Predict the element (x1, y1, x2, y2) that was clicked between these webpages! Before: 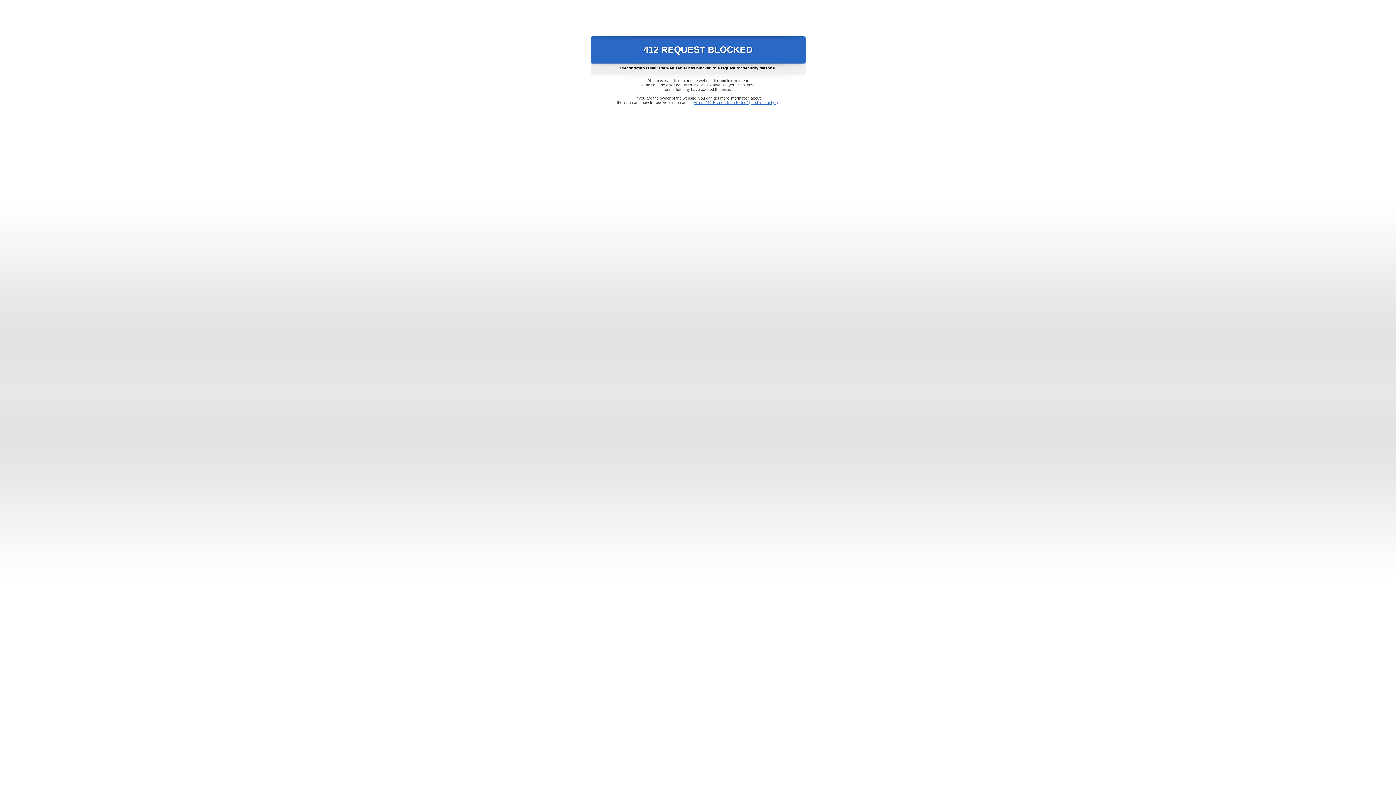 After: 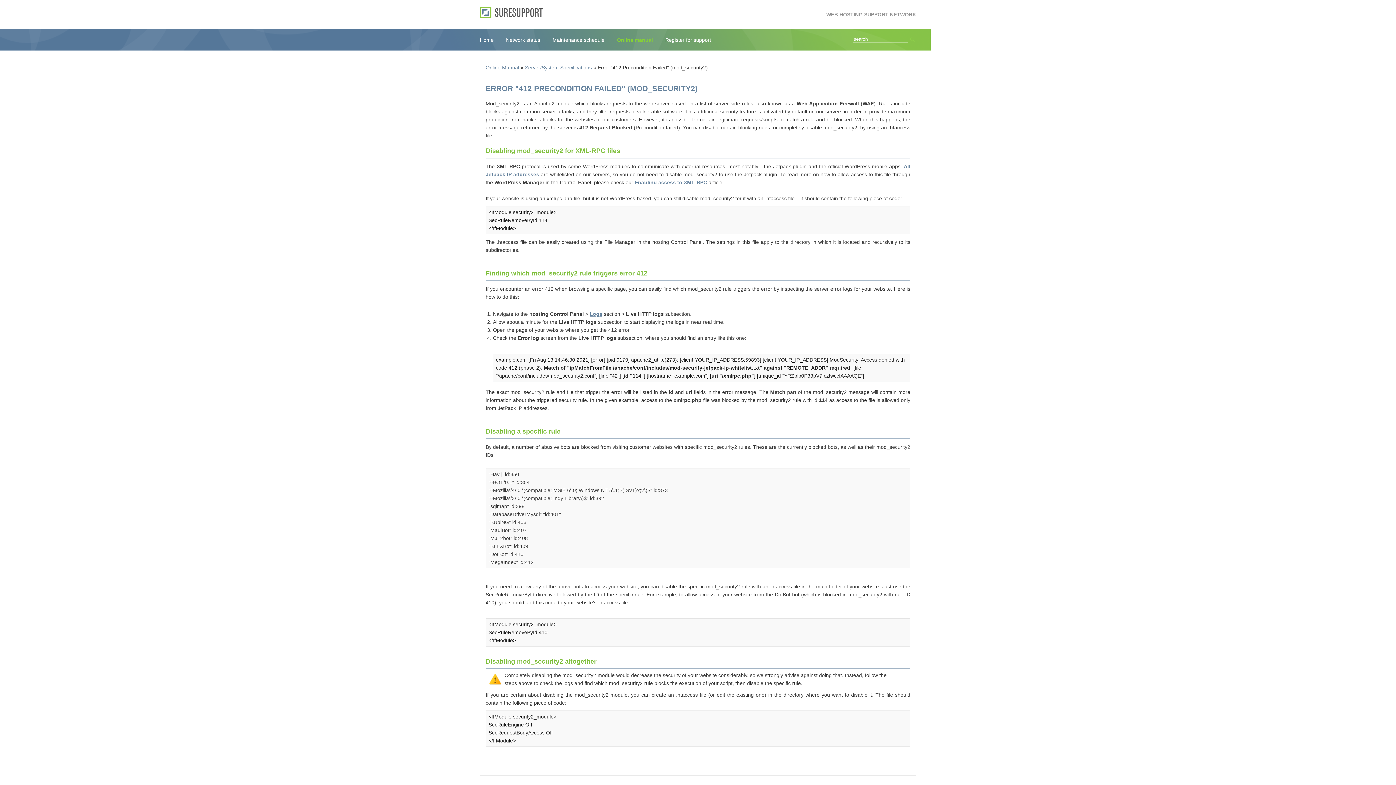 Action: label: Error "412 Precondition Failed" (mod_security2) bbox: (693, 100, 778, 104)